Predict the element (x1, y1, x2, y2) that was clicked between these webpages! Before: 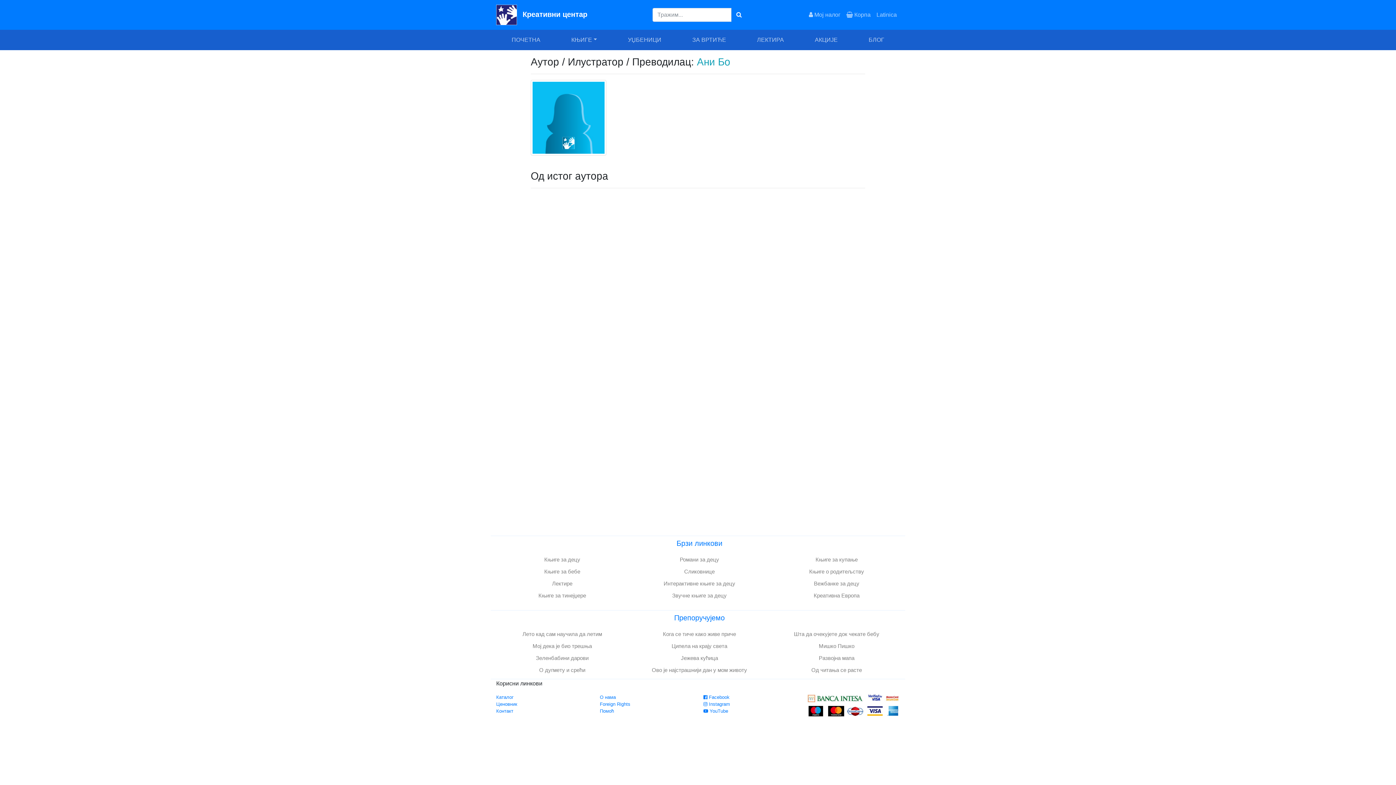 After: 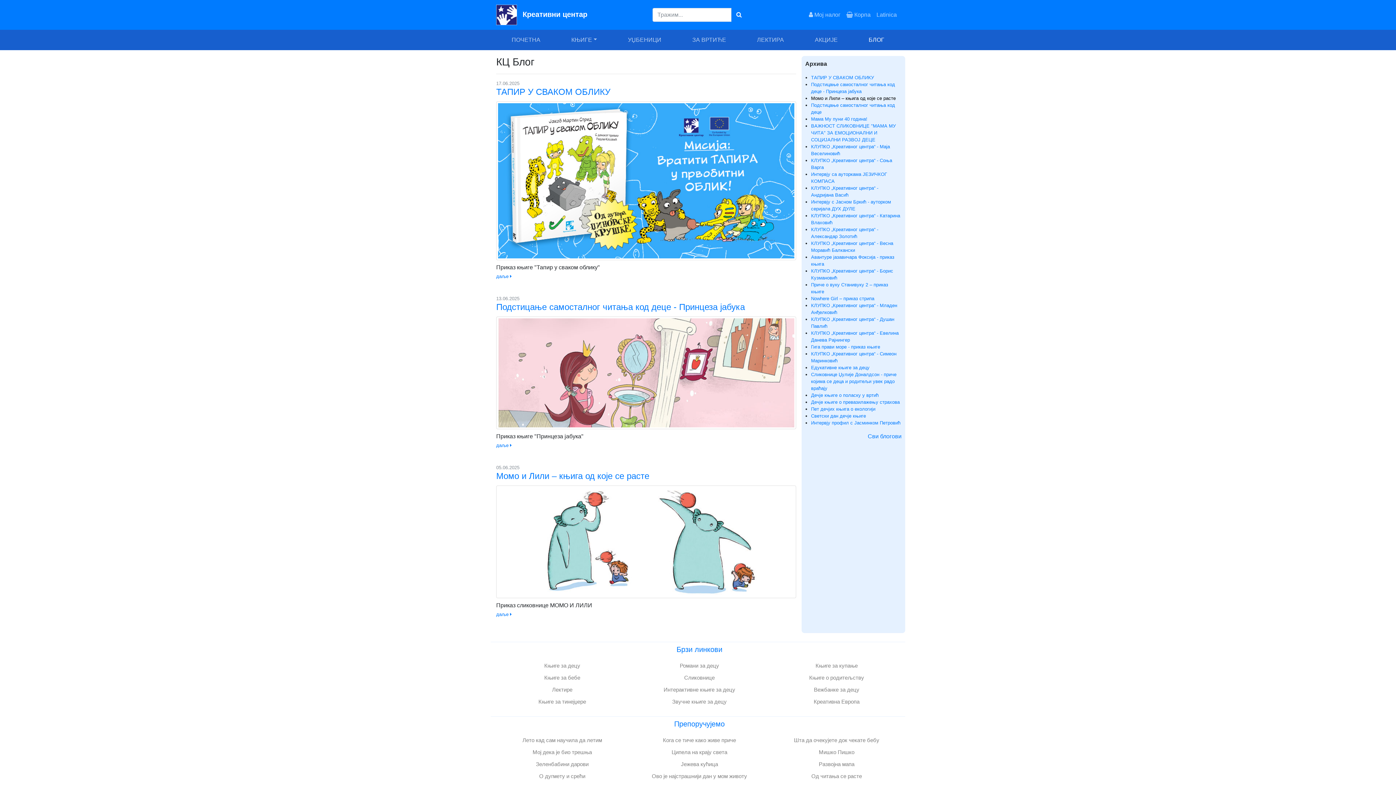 Action: label: БЛОГ bbox: (853, 32, 900, 47)